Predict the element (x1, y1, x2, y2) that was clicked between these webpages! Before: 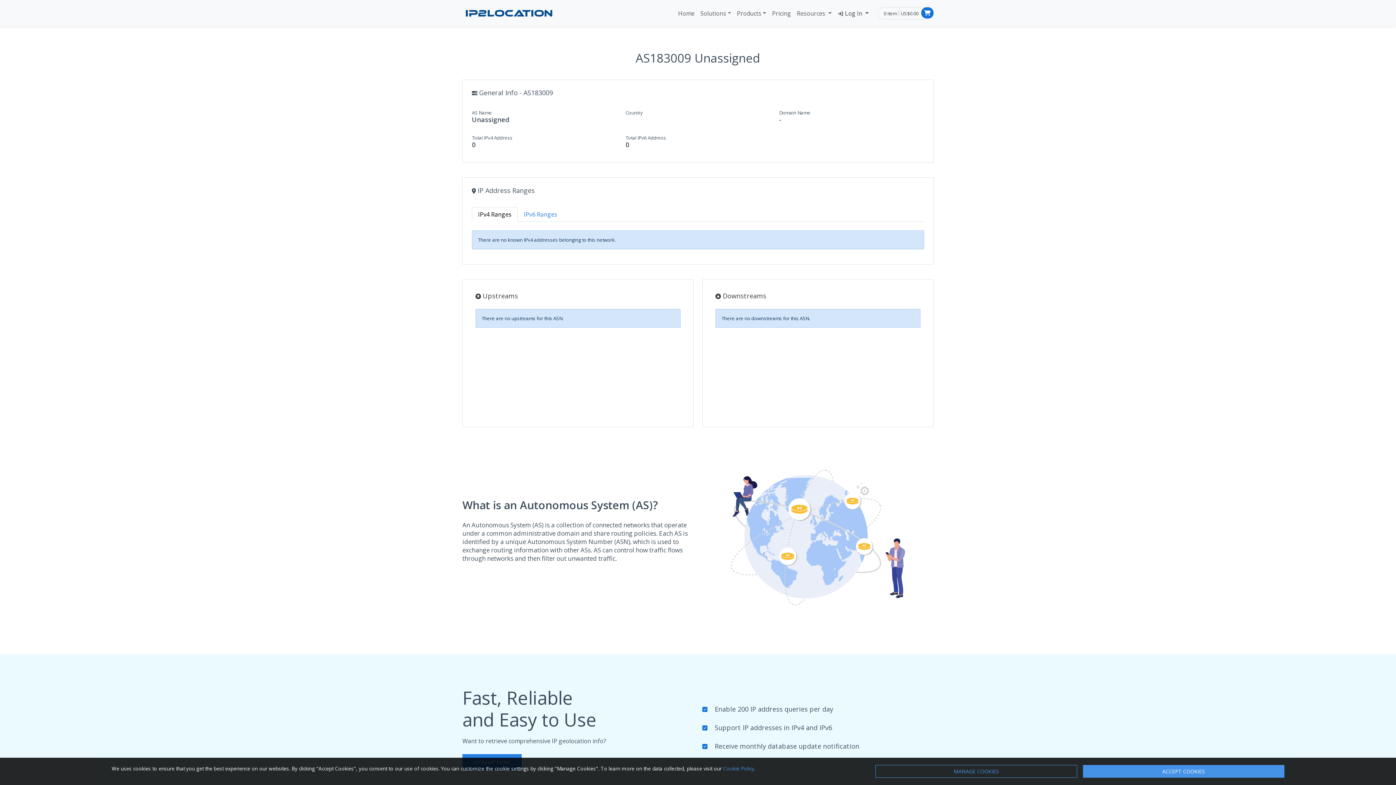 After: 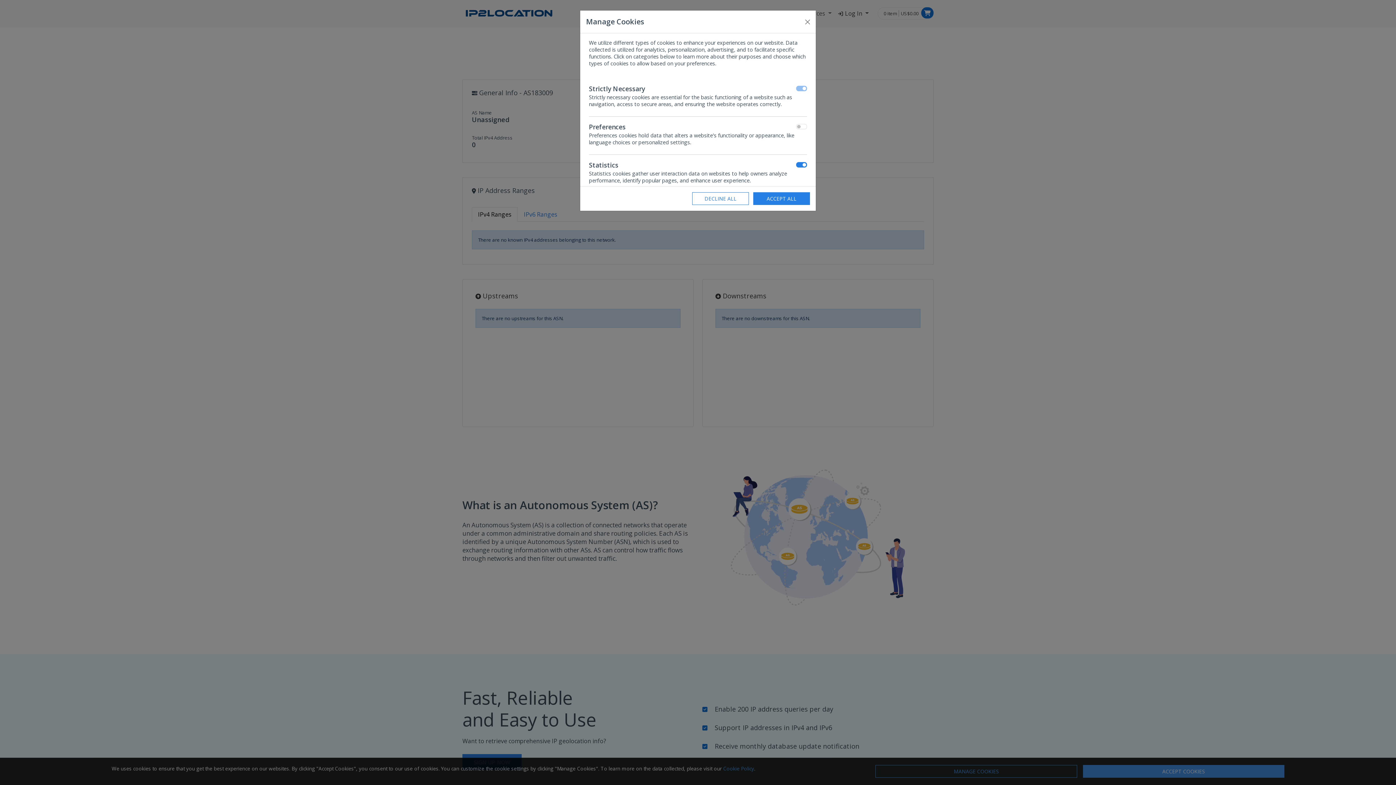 Action: bbox: (875, 765, 1077, 778) label: MANAGE COOKIES